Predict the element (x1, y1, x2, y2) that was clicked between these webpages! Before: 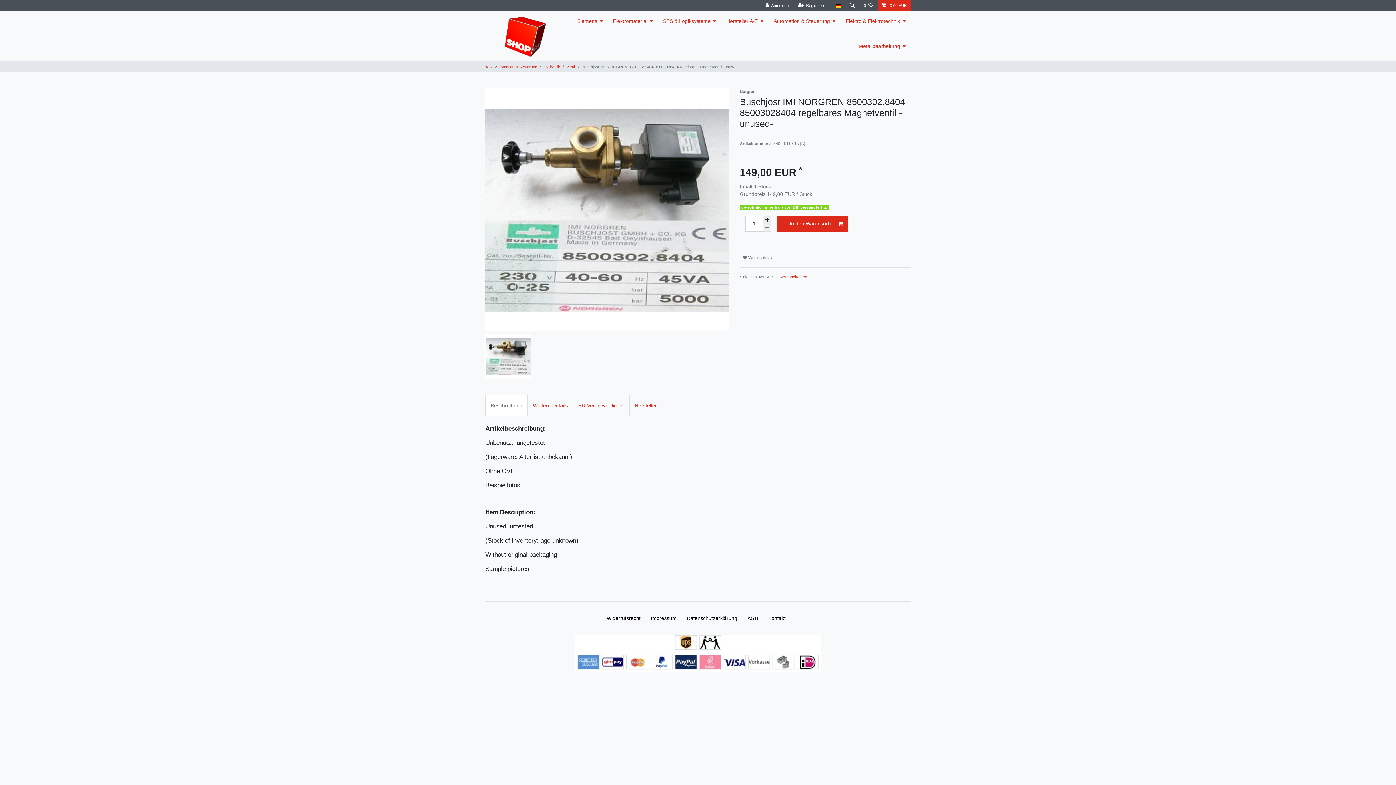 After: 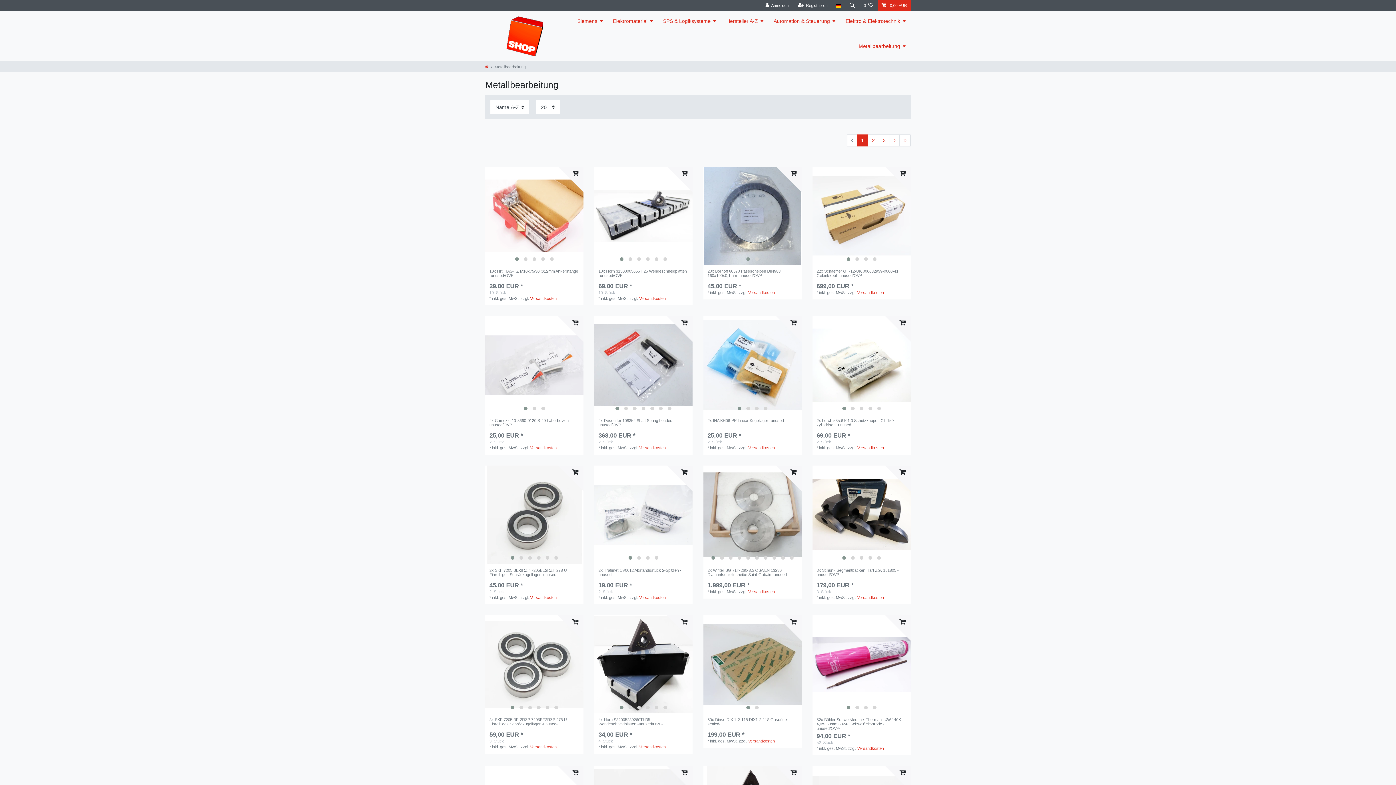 Action: bbox: (853, 36, 910, 56) label: Metallbearbeitung